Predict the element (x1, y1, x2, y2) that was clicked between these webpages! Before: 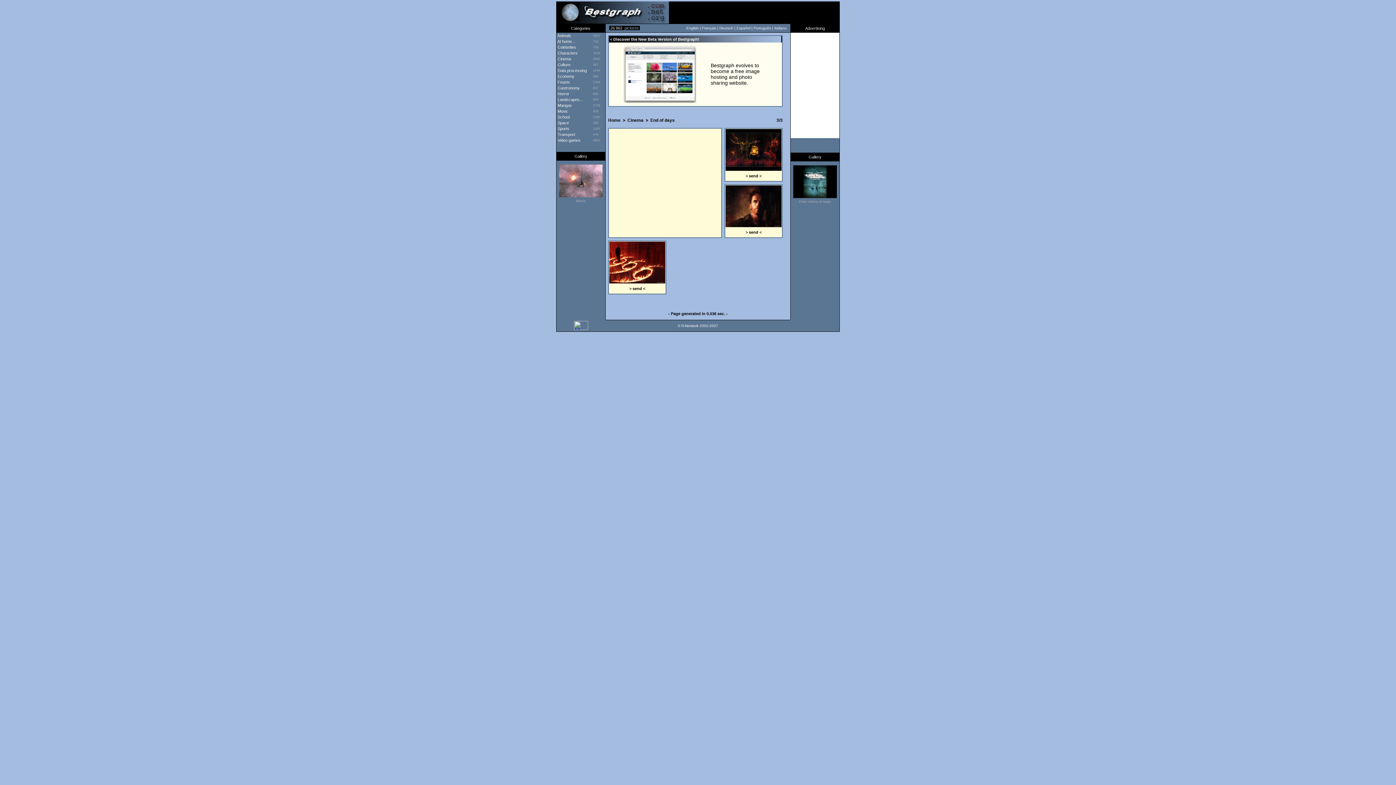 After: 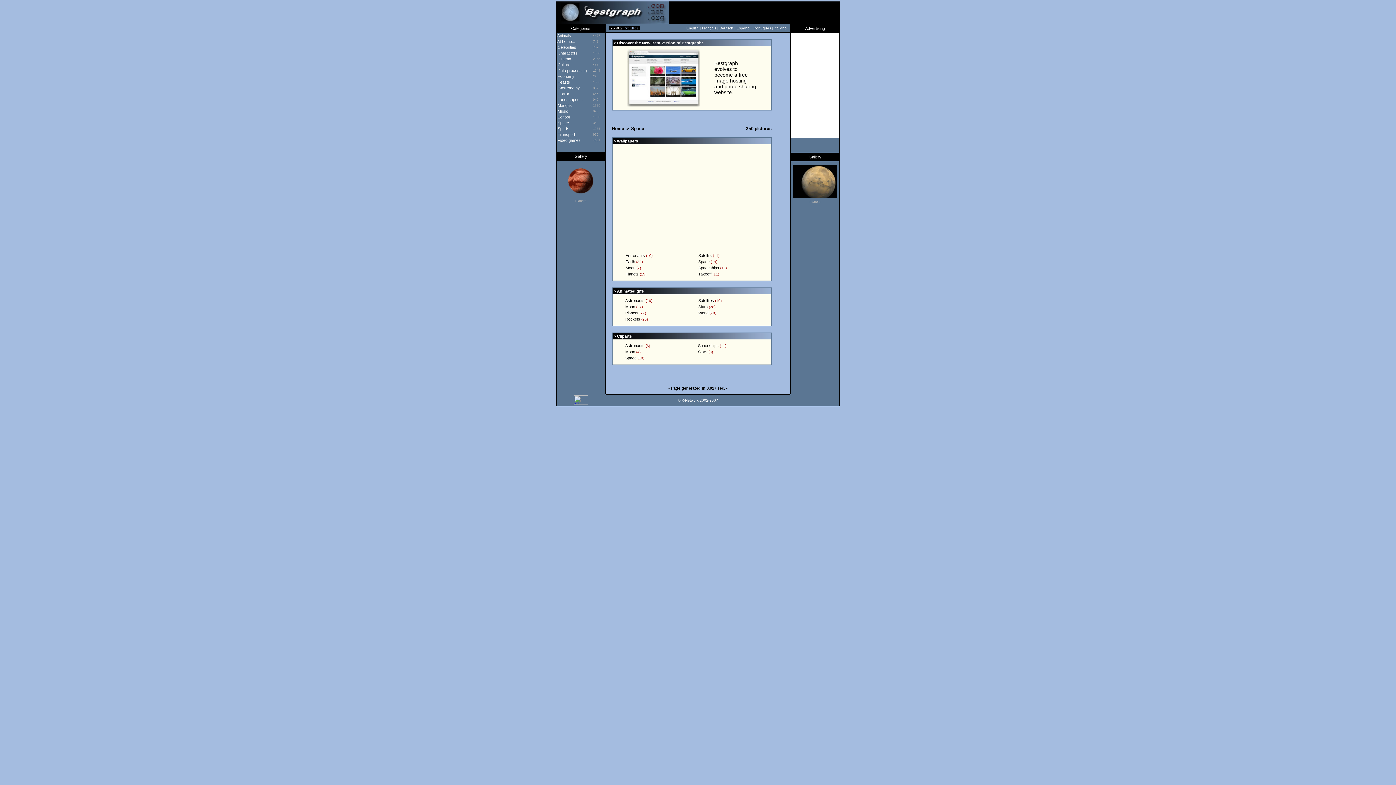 Action: label:  Space bbox: (556, 120, 569, 125)